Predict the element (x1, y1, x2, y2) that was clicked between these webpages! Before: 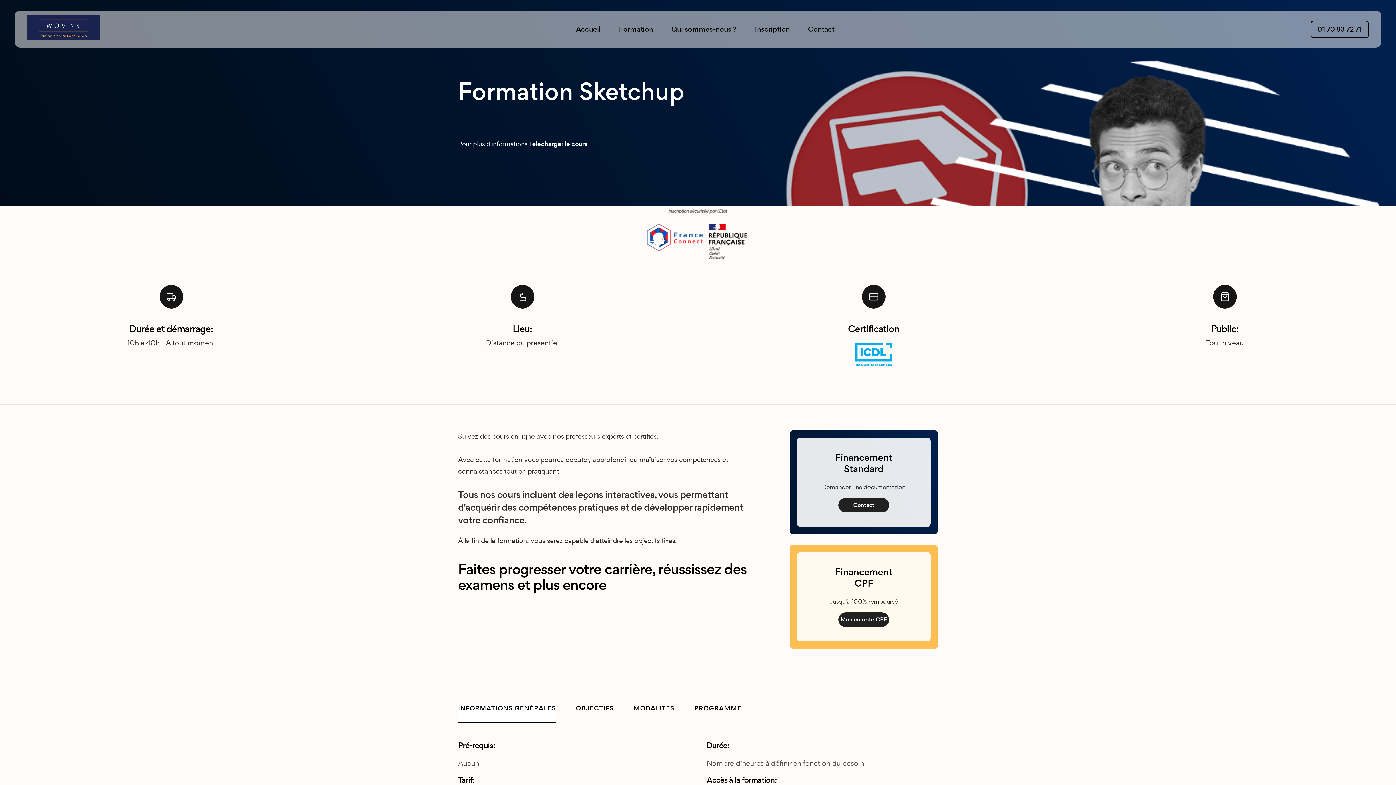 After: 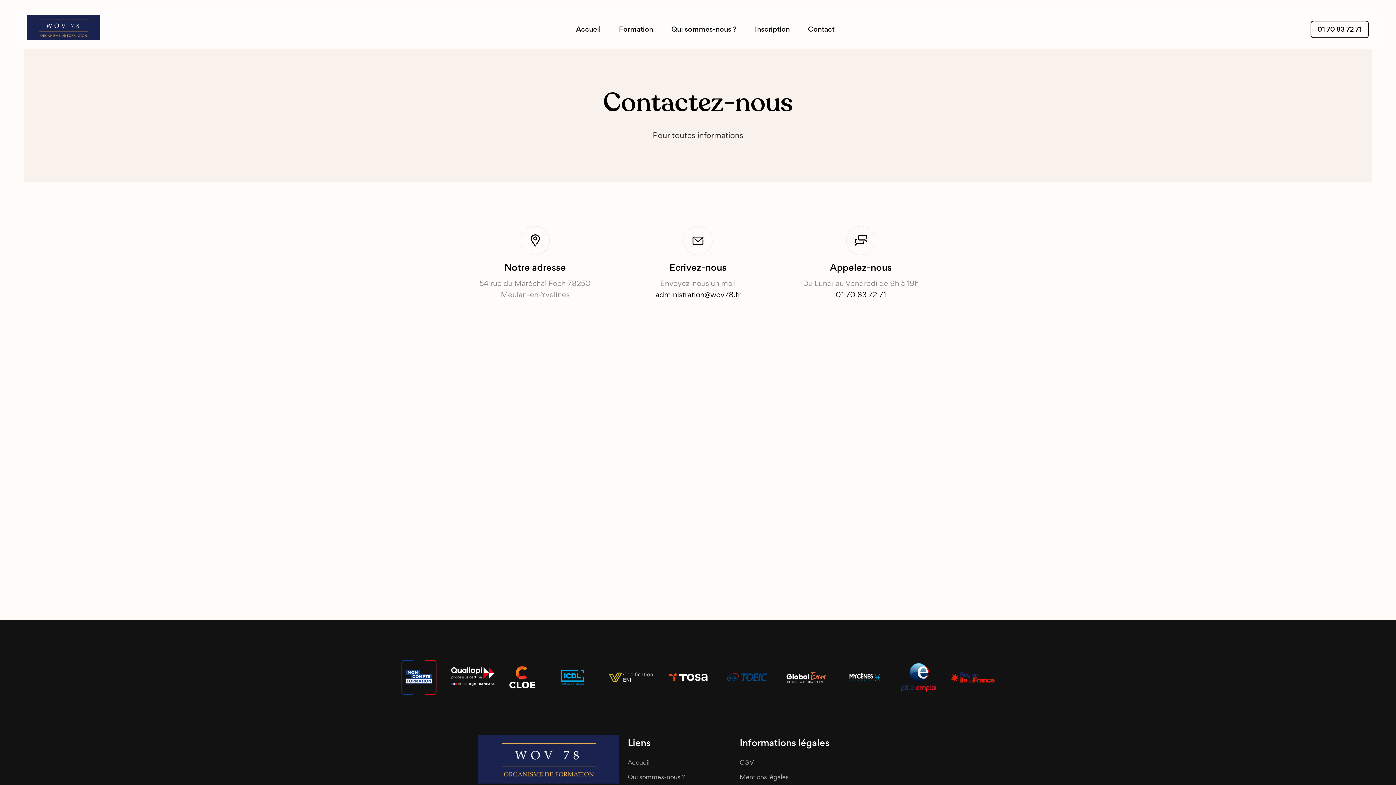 Action: bbox: (838, 498, 889, 512) label: Contact